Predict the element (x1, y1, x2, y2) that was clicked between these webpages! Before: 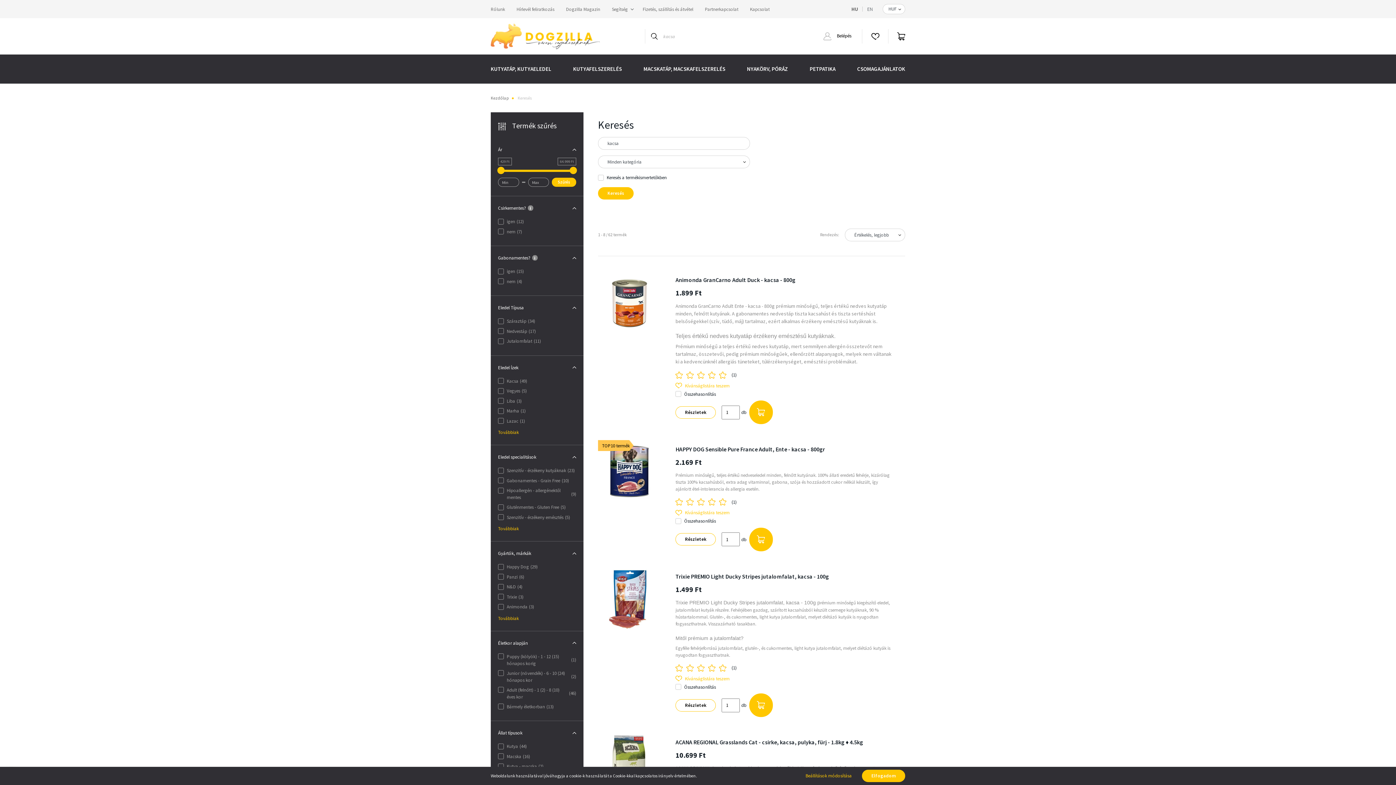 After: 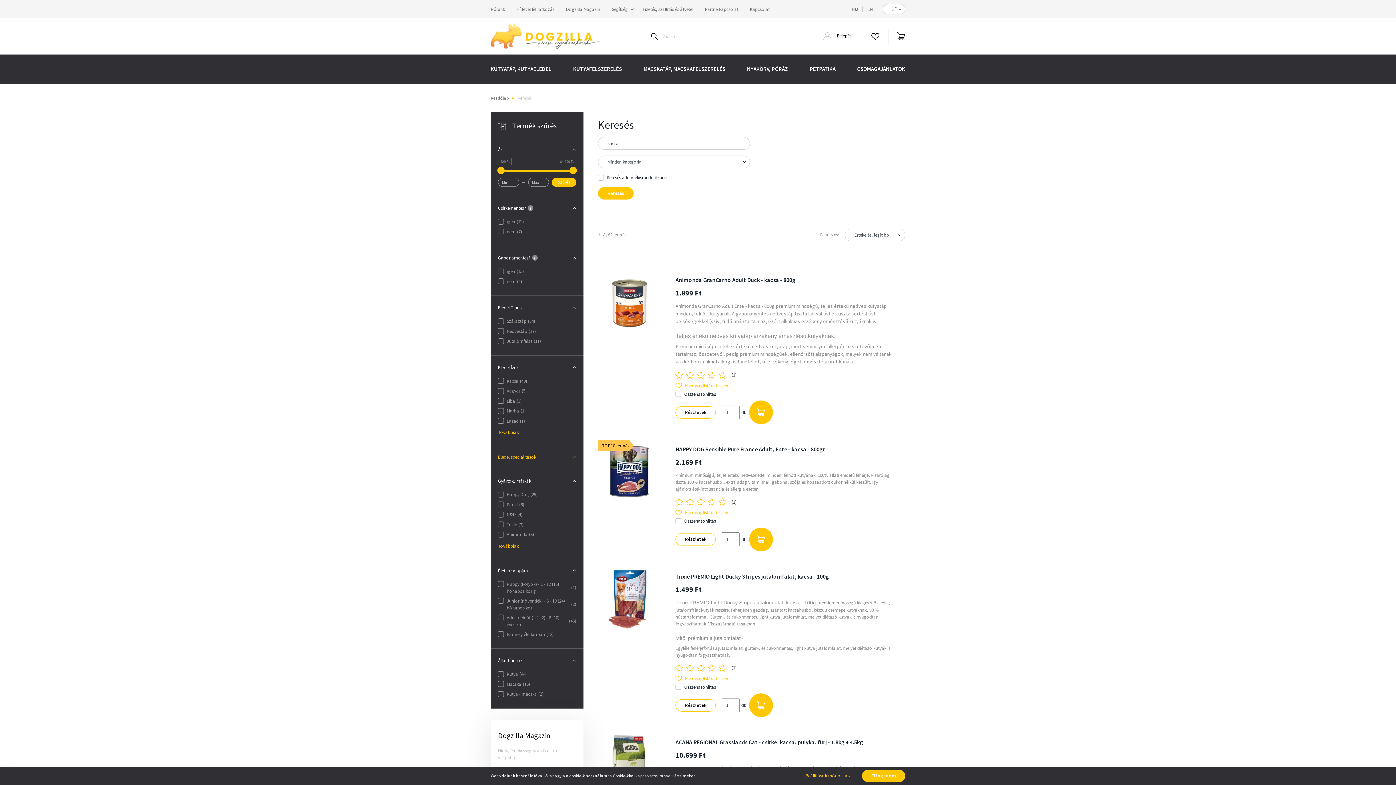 Action: label: Eledel specialitások bbox: (498, 454, 576, 460)